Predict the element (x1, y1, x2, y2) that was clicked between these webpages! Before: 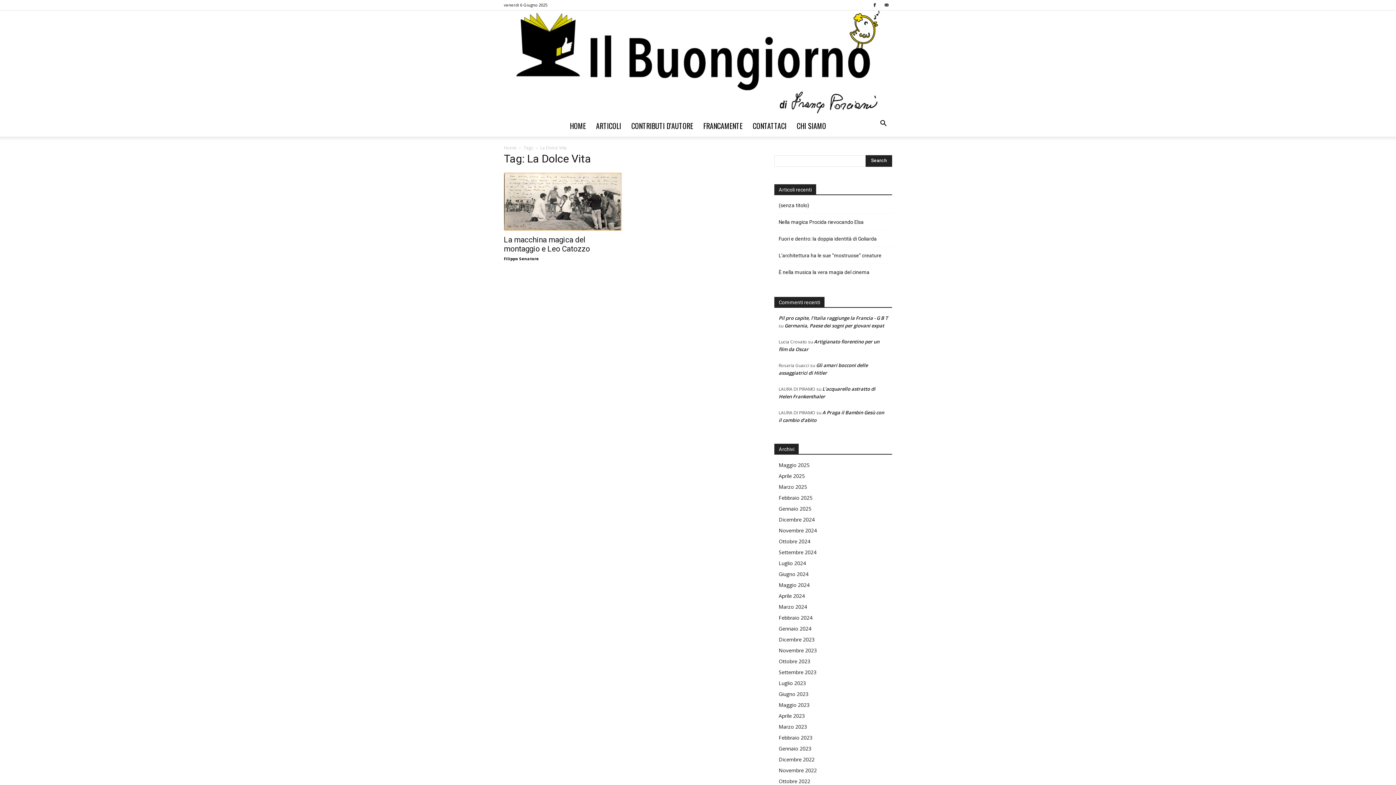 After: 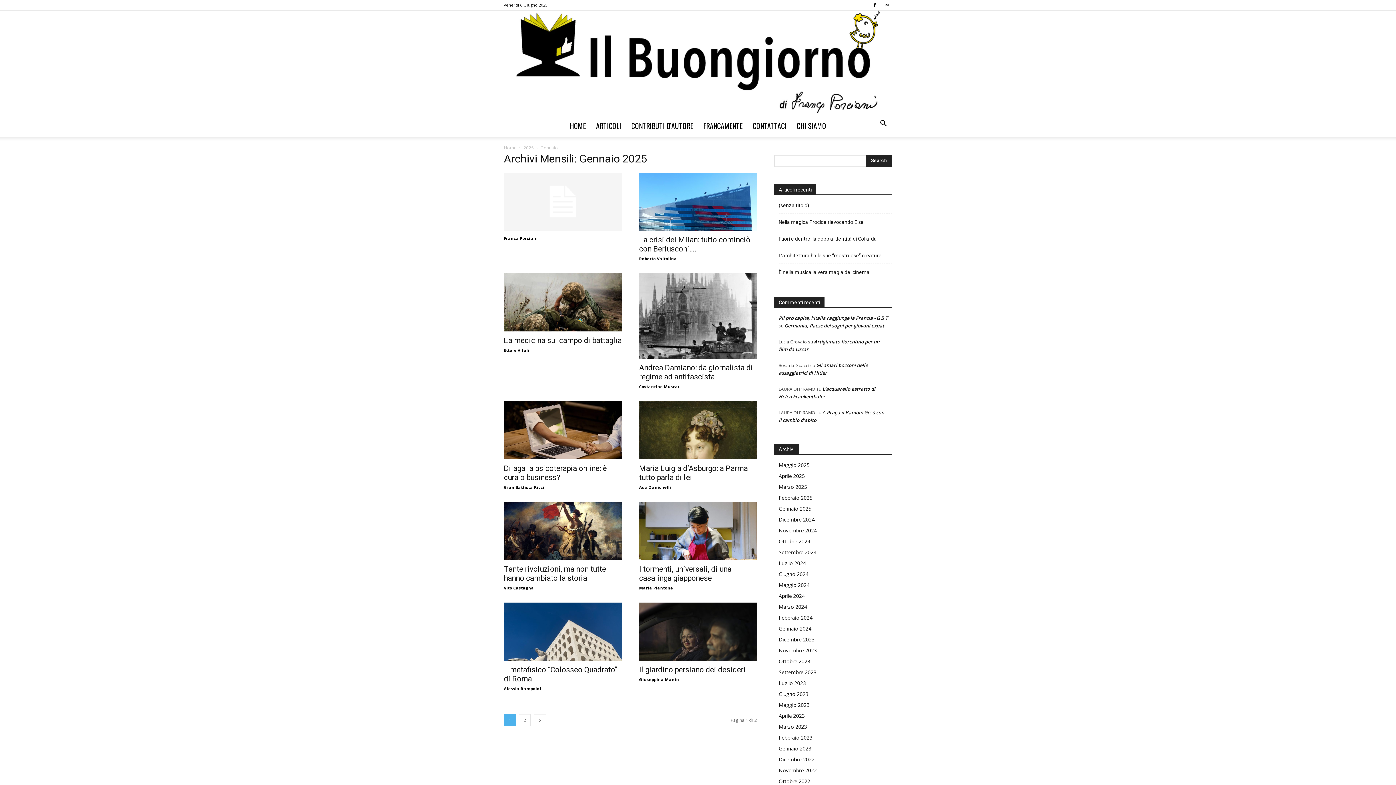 Action: bbox: (778, 505, 811, 512) label: Gennaio 2025